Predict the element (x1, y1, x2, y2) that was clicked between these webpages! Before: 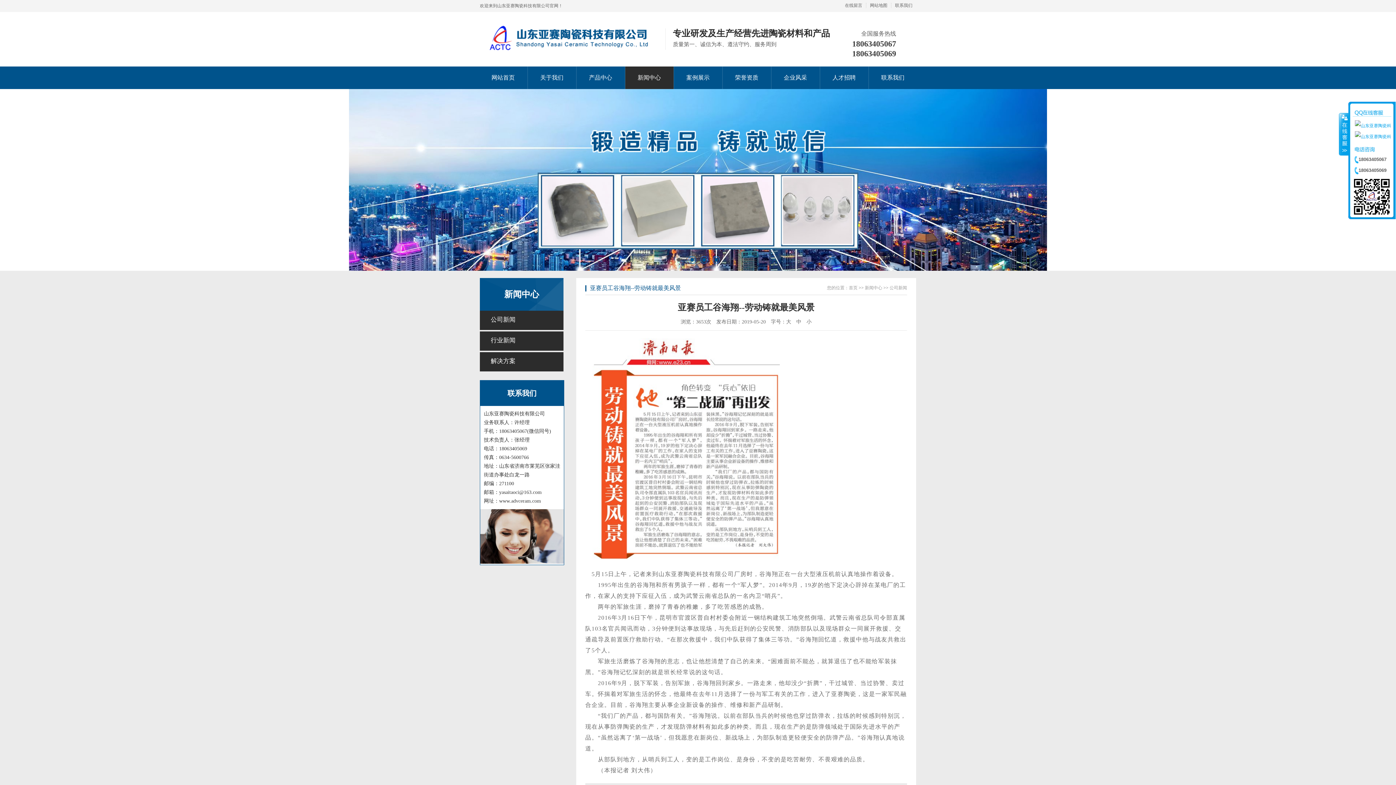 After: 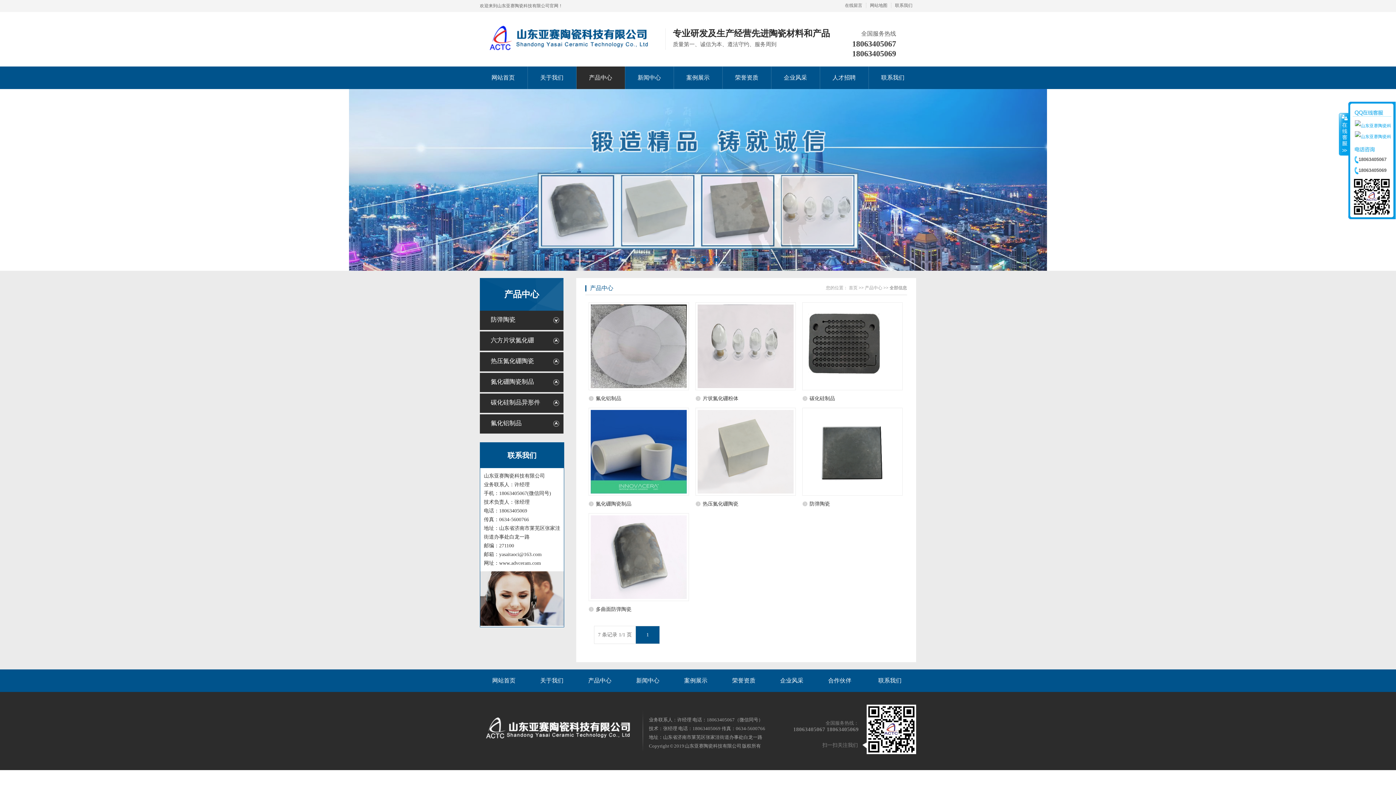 Action: bbox: (576, 66, 624, 89) label: 产品中心